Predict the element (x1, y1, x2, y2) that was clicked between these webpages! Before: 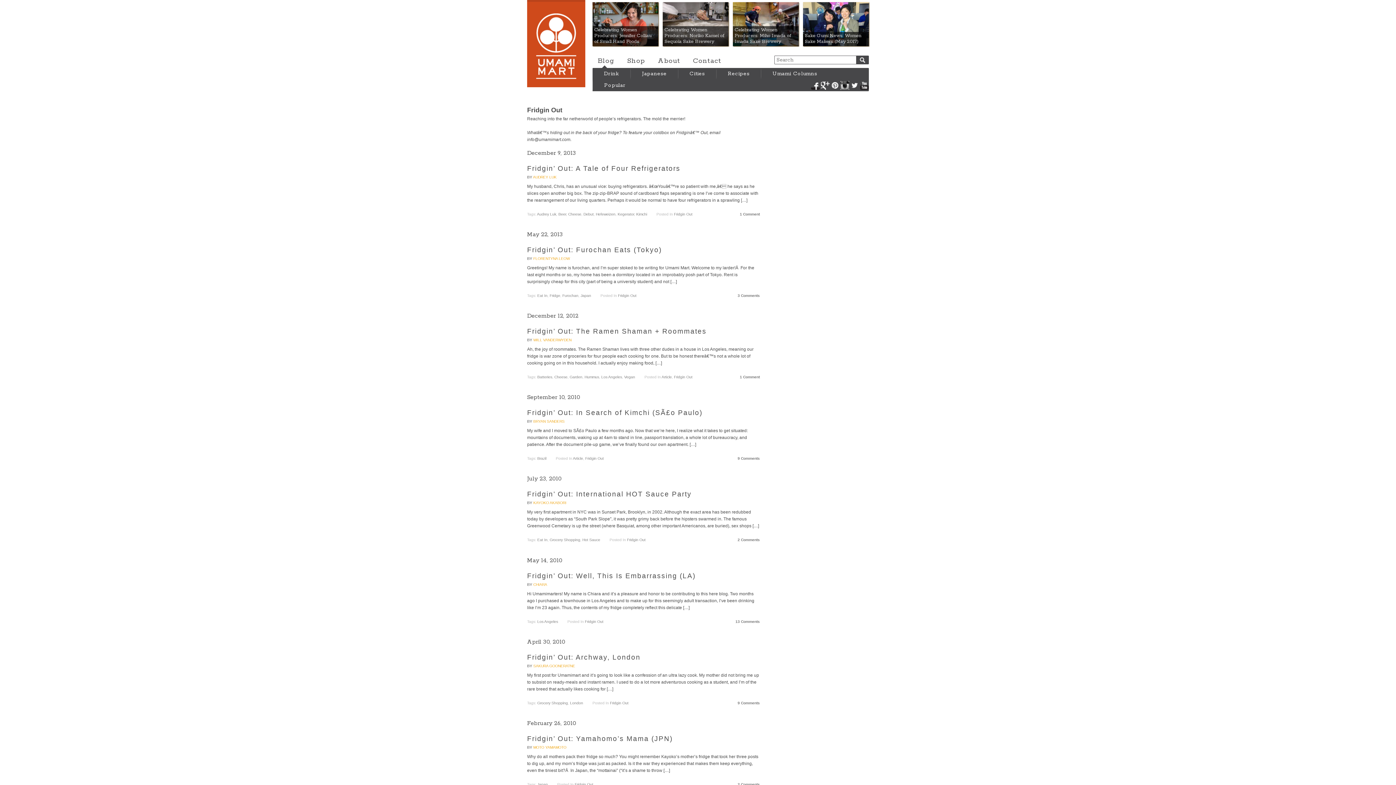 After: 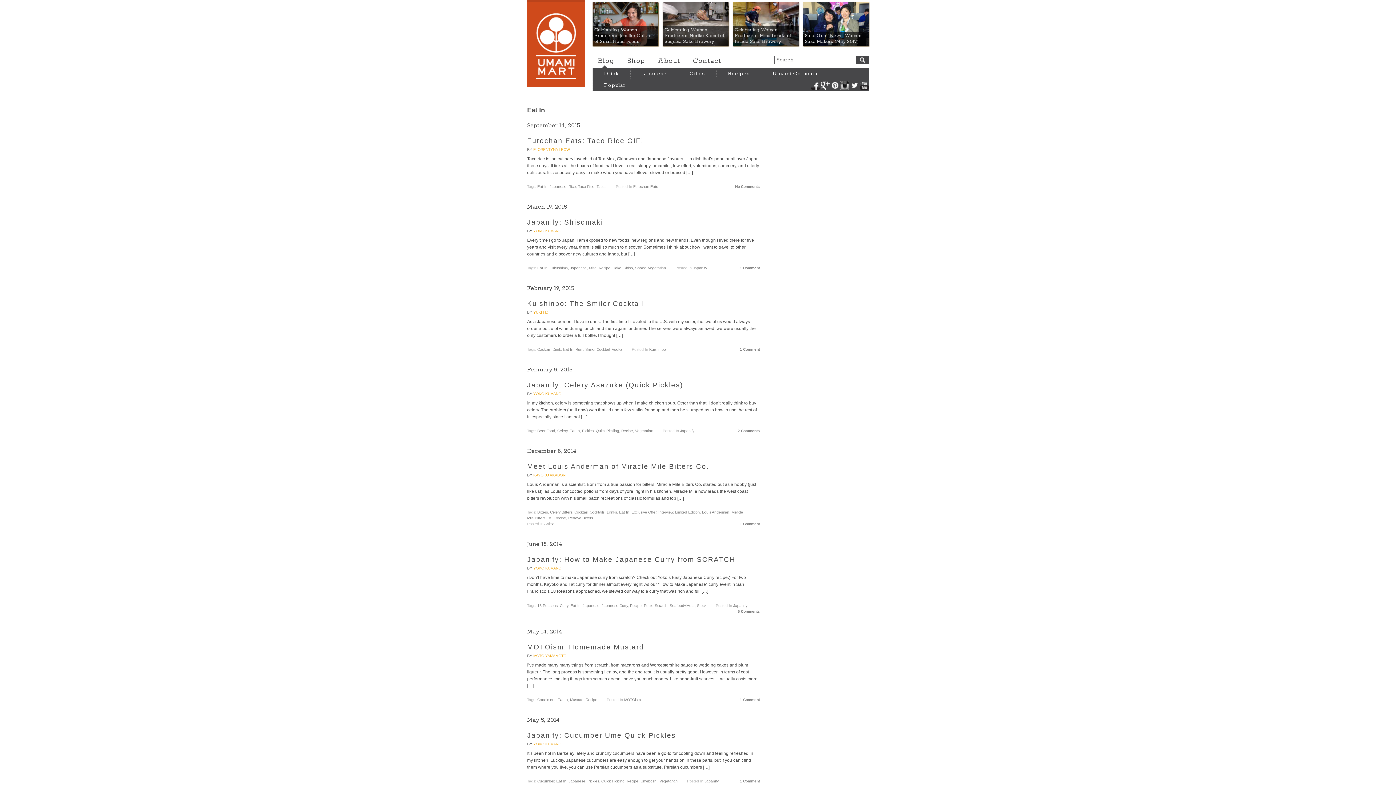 Action: label: Eat In bbox: (537, 293, 547, 297)